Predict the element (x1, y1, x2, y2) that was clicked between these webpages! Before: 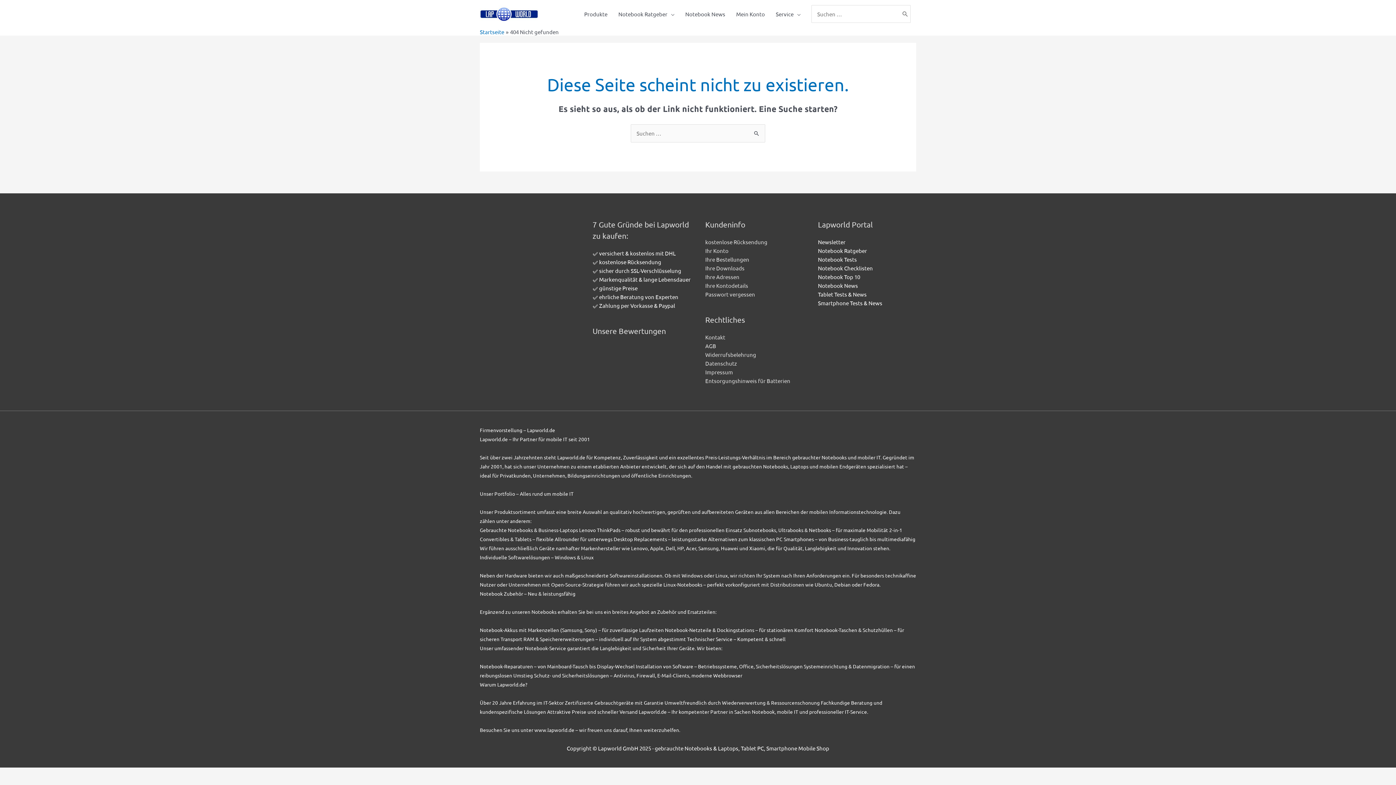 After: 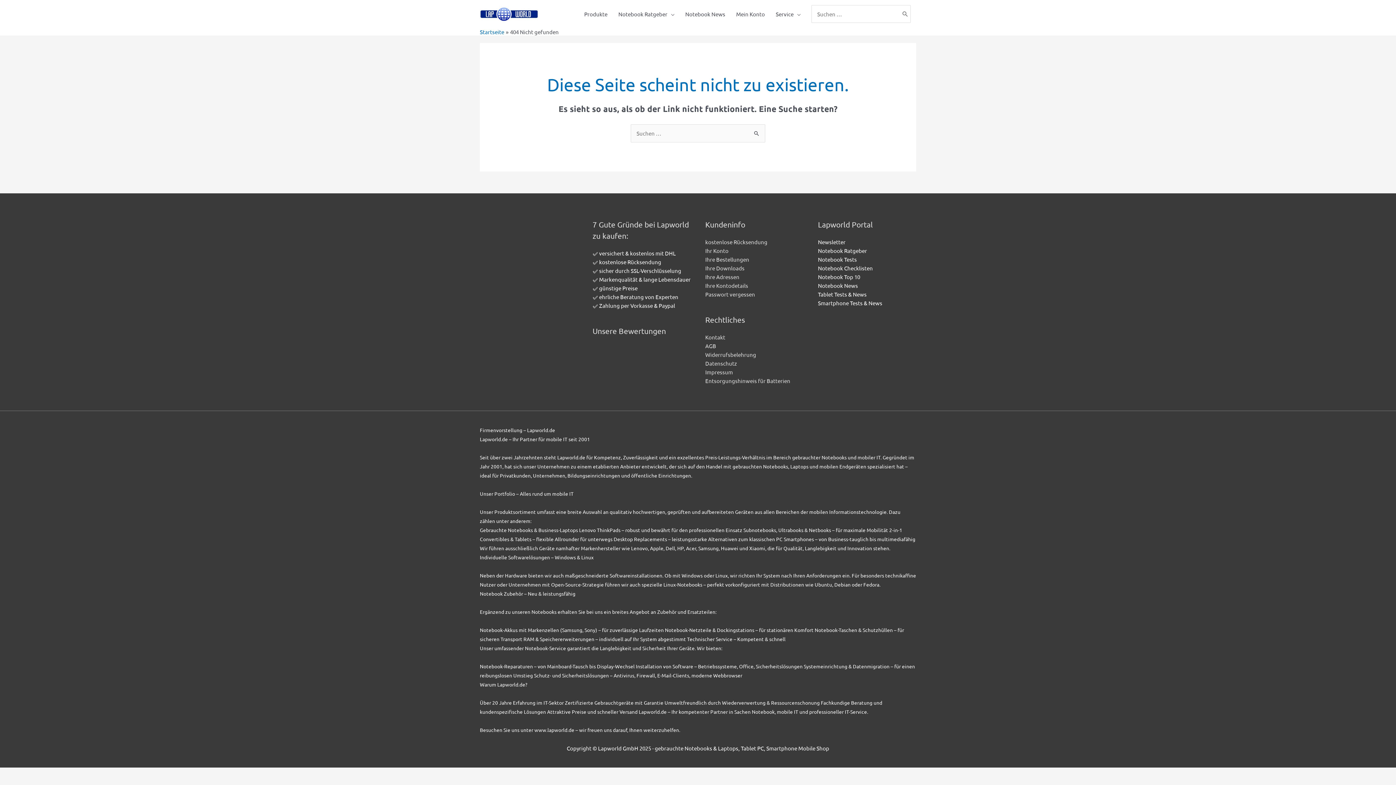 Action: bbox: (705, 290, 755, 297) label: Passwort vergessen